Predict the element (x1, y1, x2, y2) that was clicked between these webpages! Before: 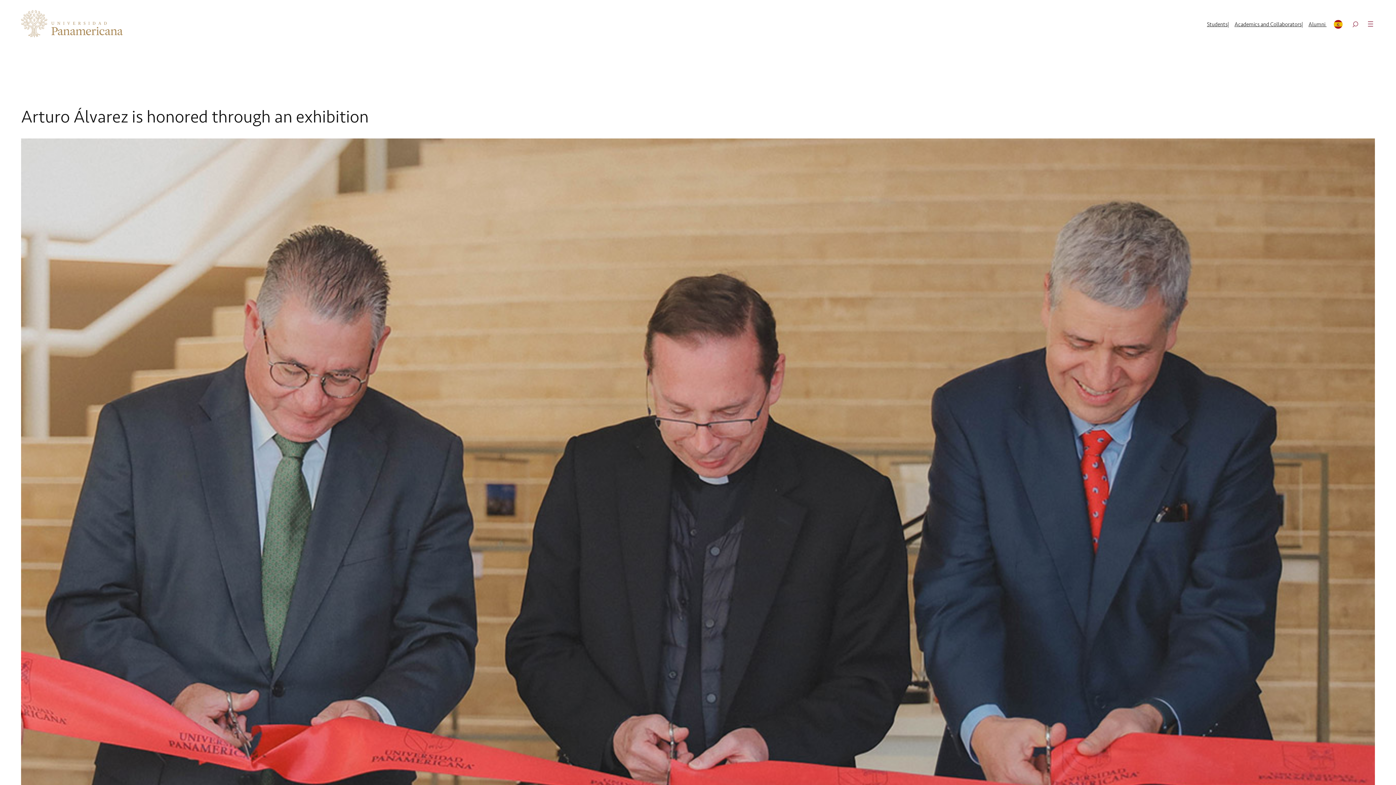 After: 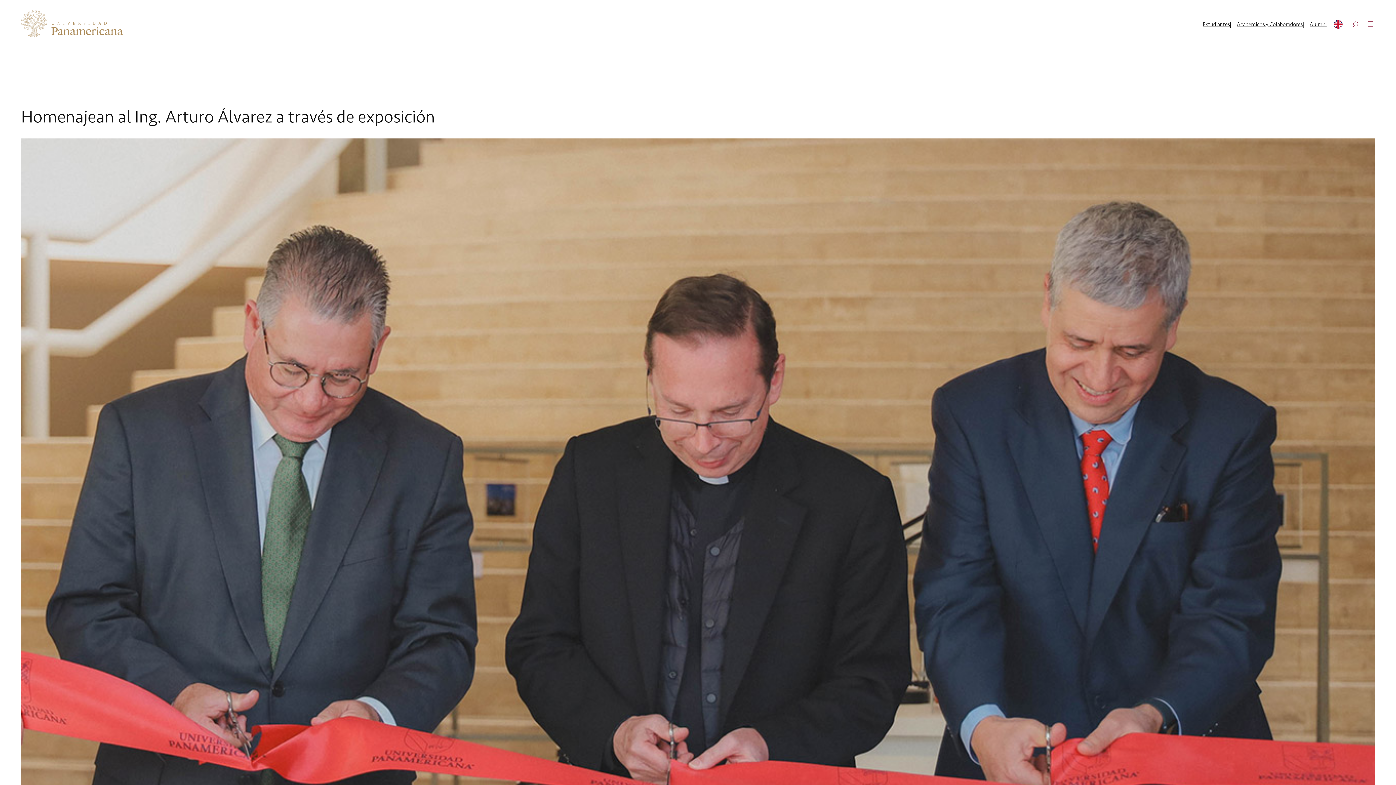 Action: bbox: (1326, 19, 1350, 28)